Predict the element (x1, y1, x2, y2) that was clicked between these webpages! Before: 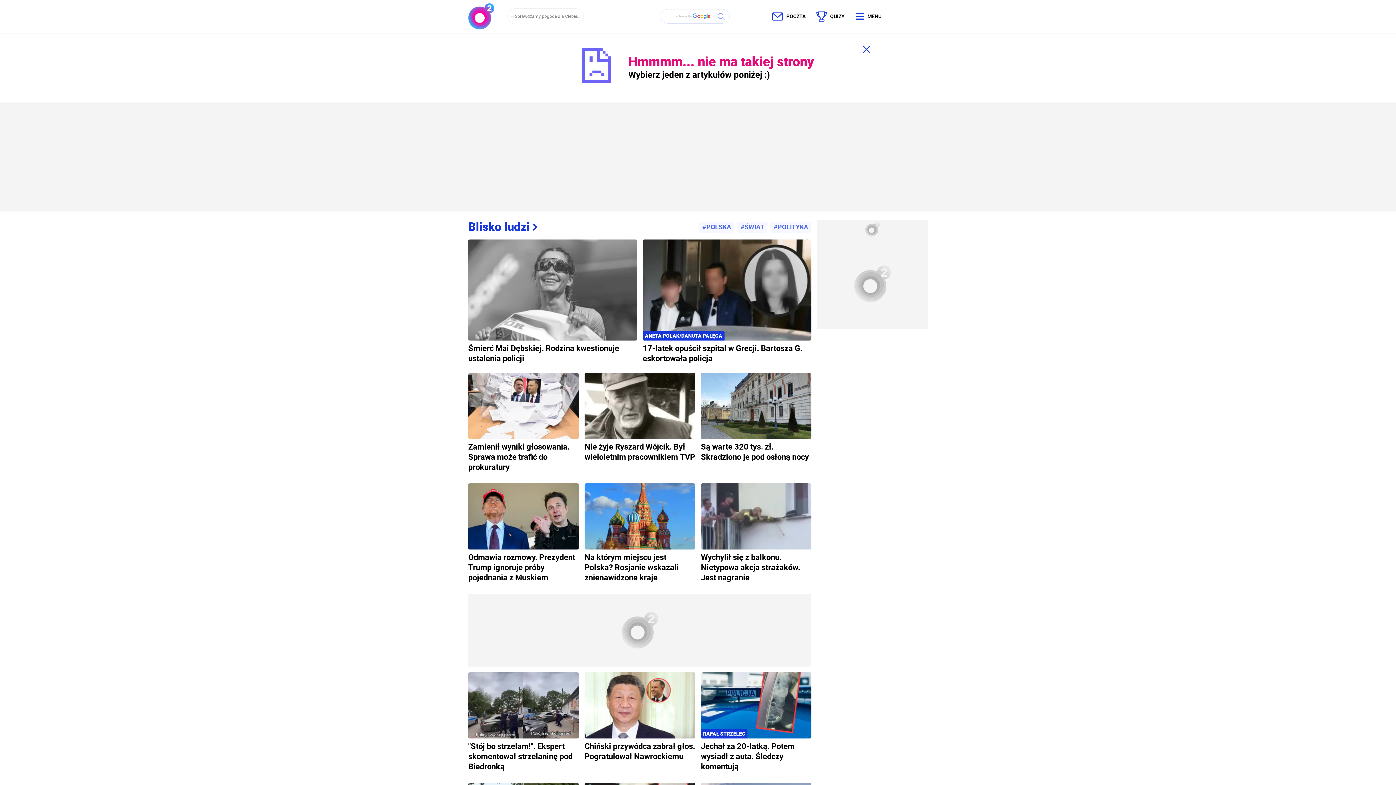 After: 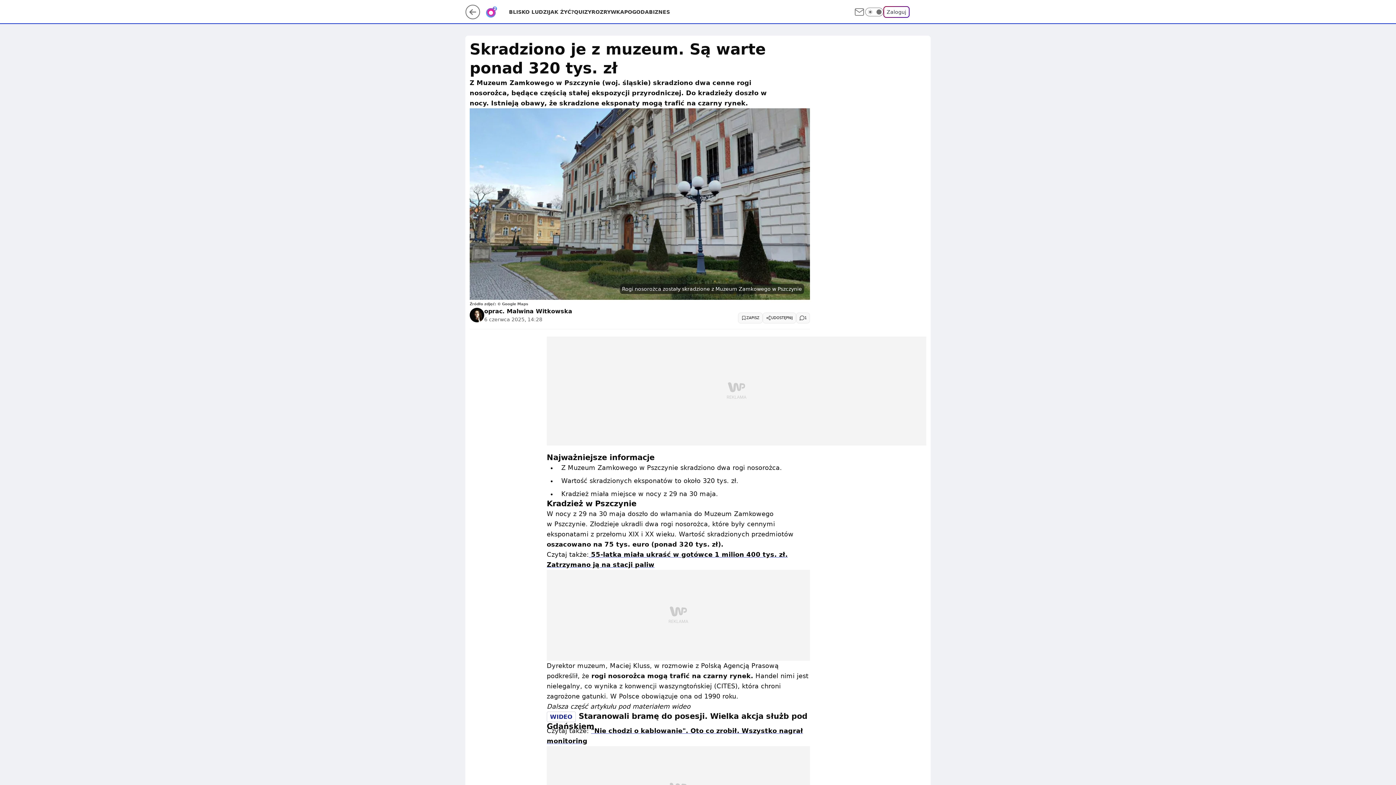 Action: label: Są warte 320 tys. zł. Skradziono je pod osłoną nocy bbox: (701, 373, 811, 477)